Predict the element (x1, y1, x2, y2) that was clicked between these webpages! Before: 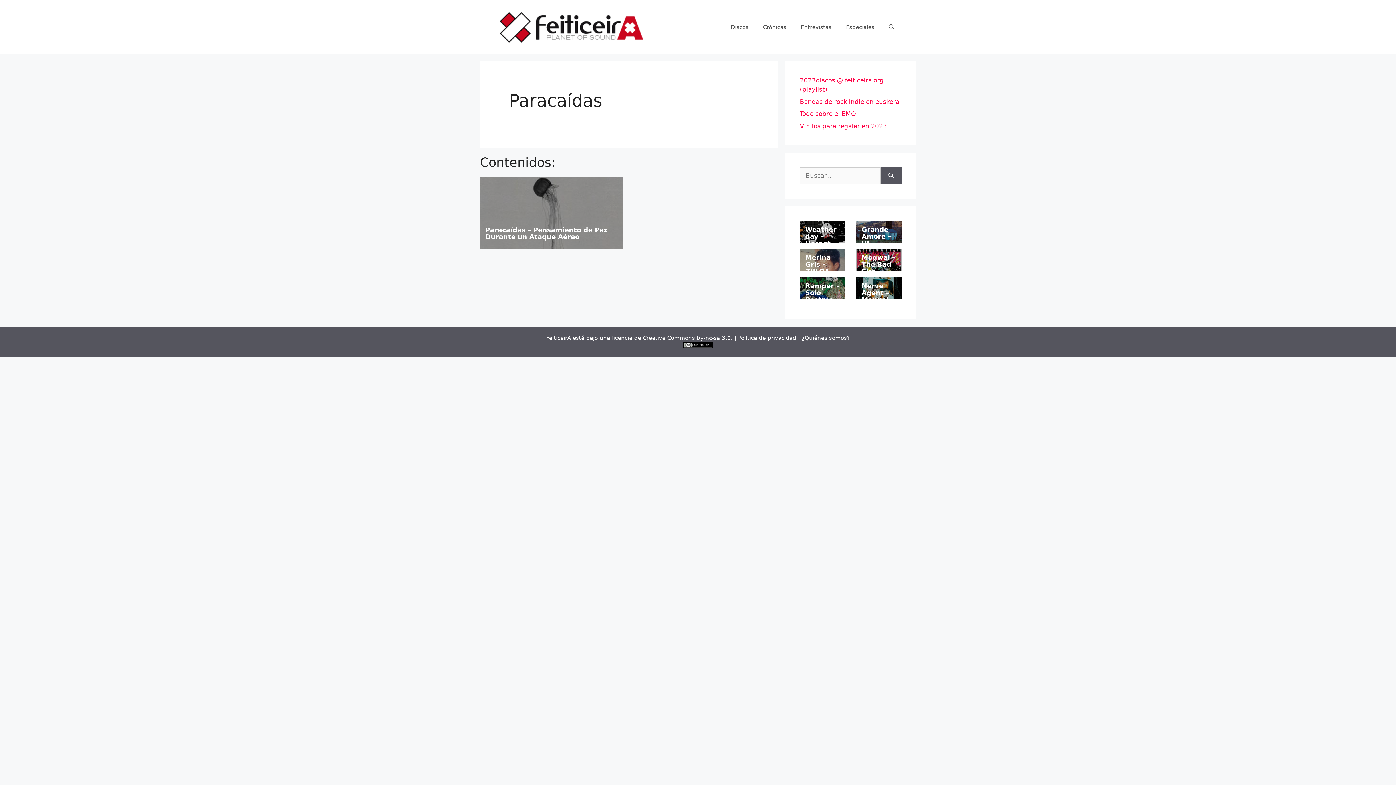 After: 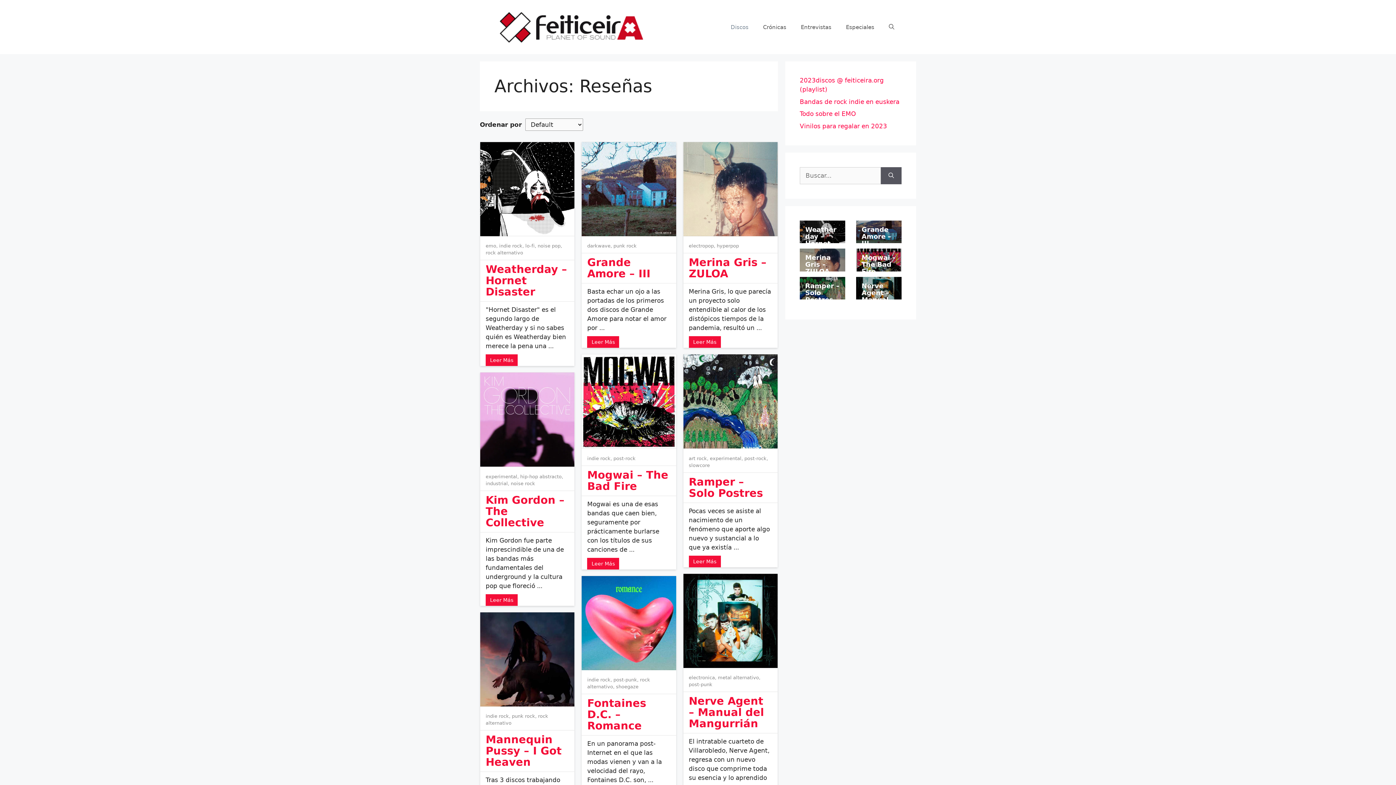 Action: label: Discos bbox: (723, 16, 756, 38)